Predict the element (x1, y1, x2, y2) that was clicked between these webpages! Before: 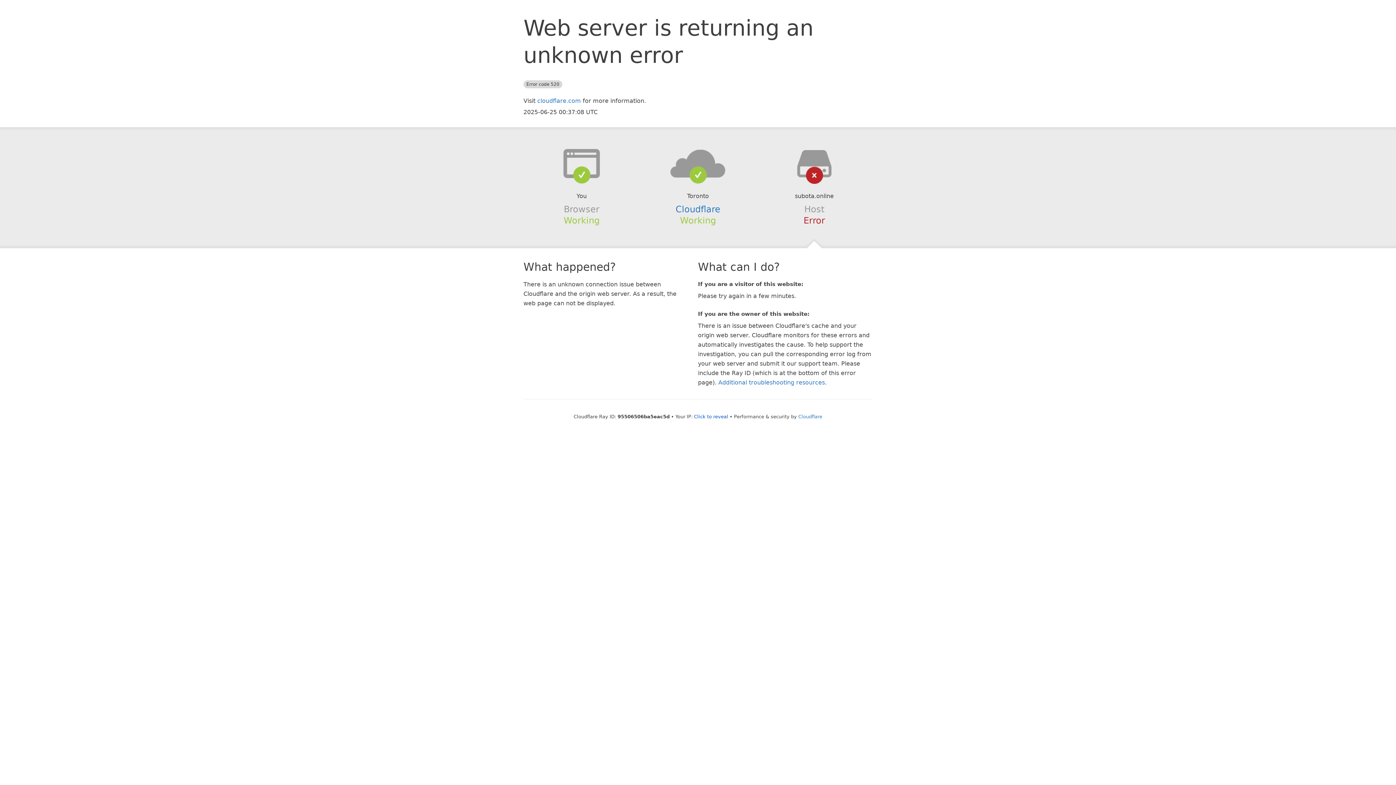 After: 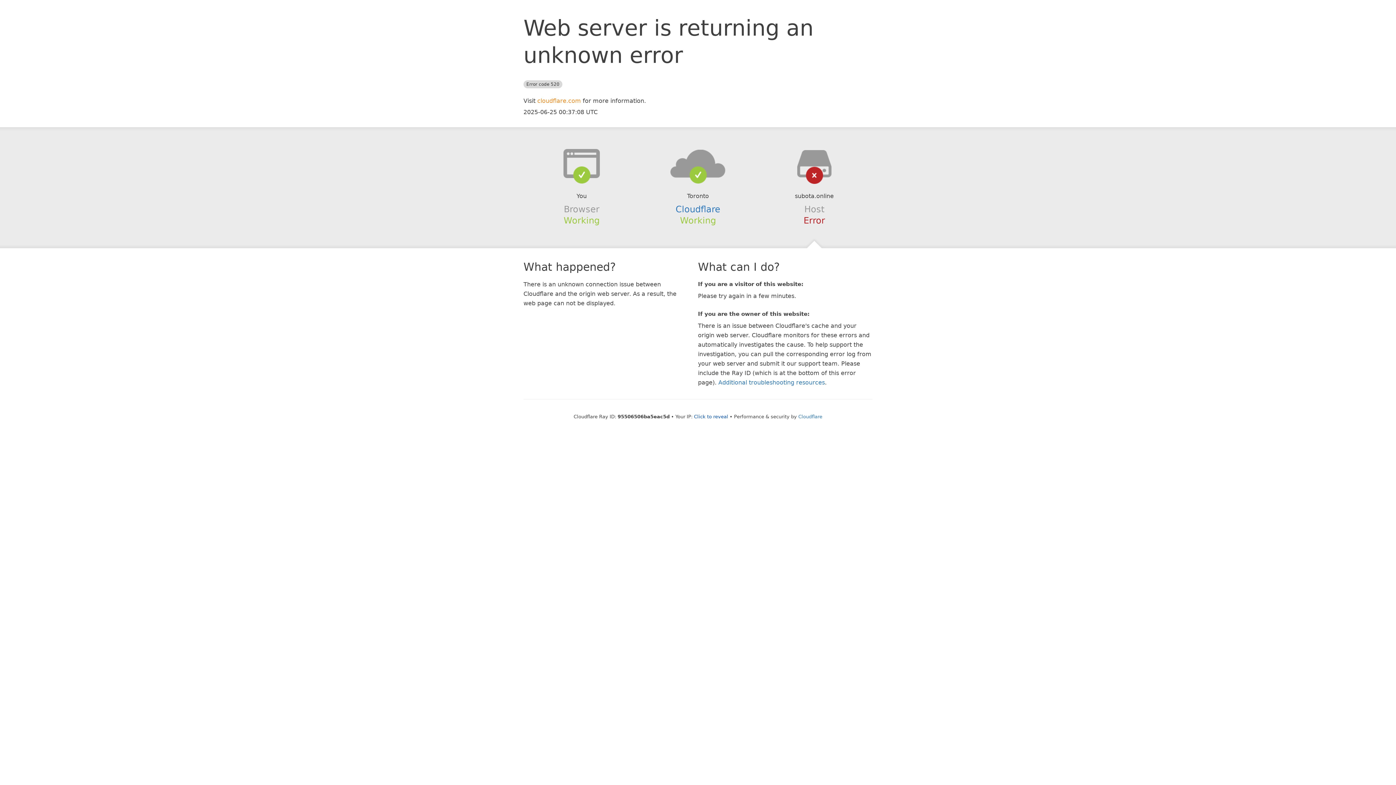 Action: label: cloudflare.com bbox: (537, 97, 581, 104)